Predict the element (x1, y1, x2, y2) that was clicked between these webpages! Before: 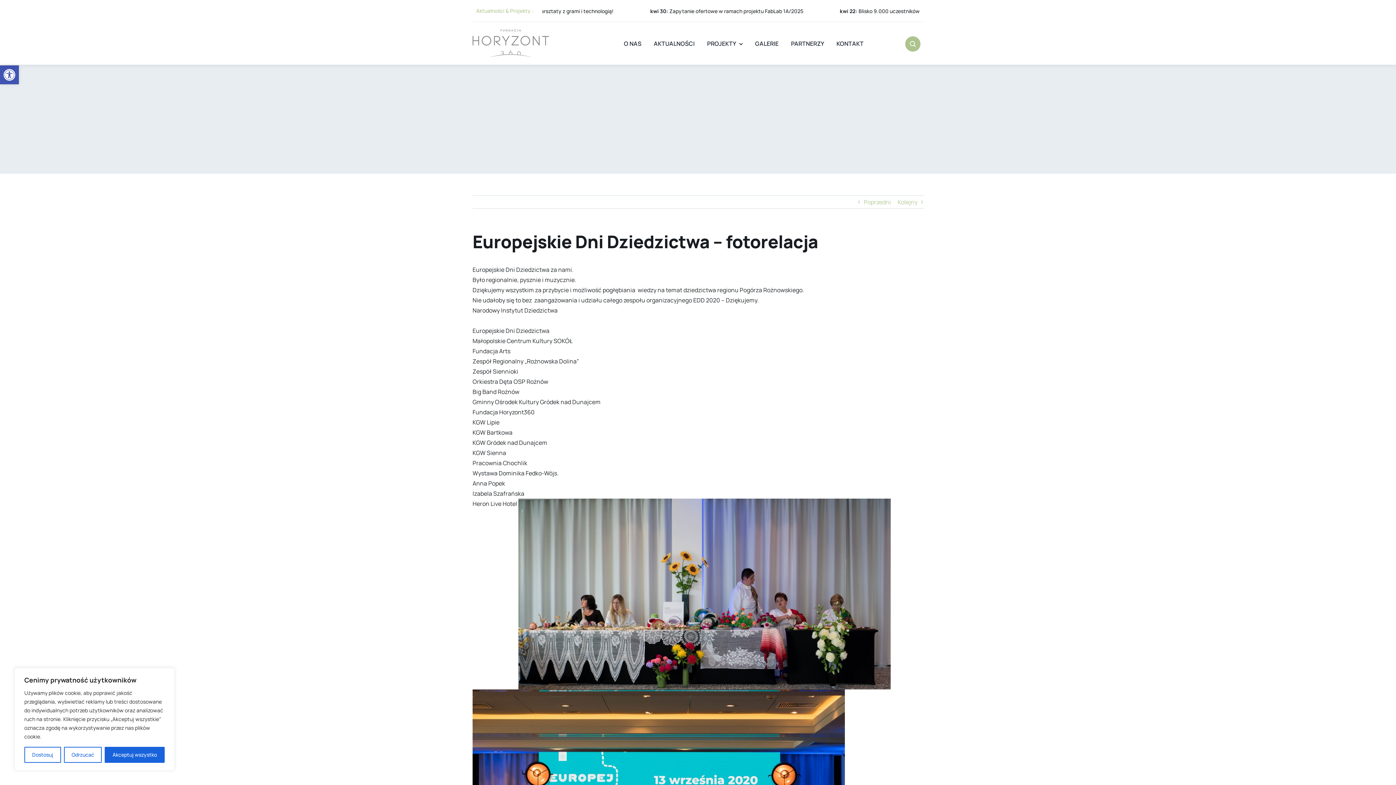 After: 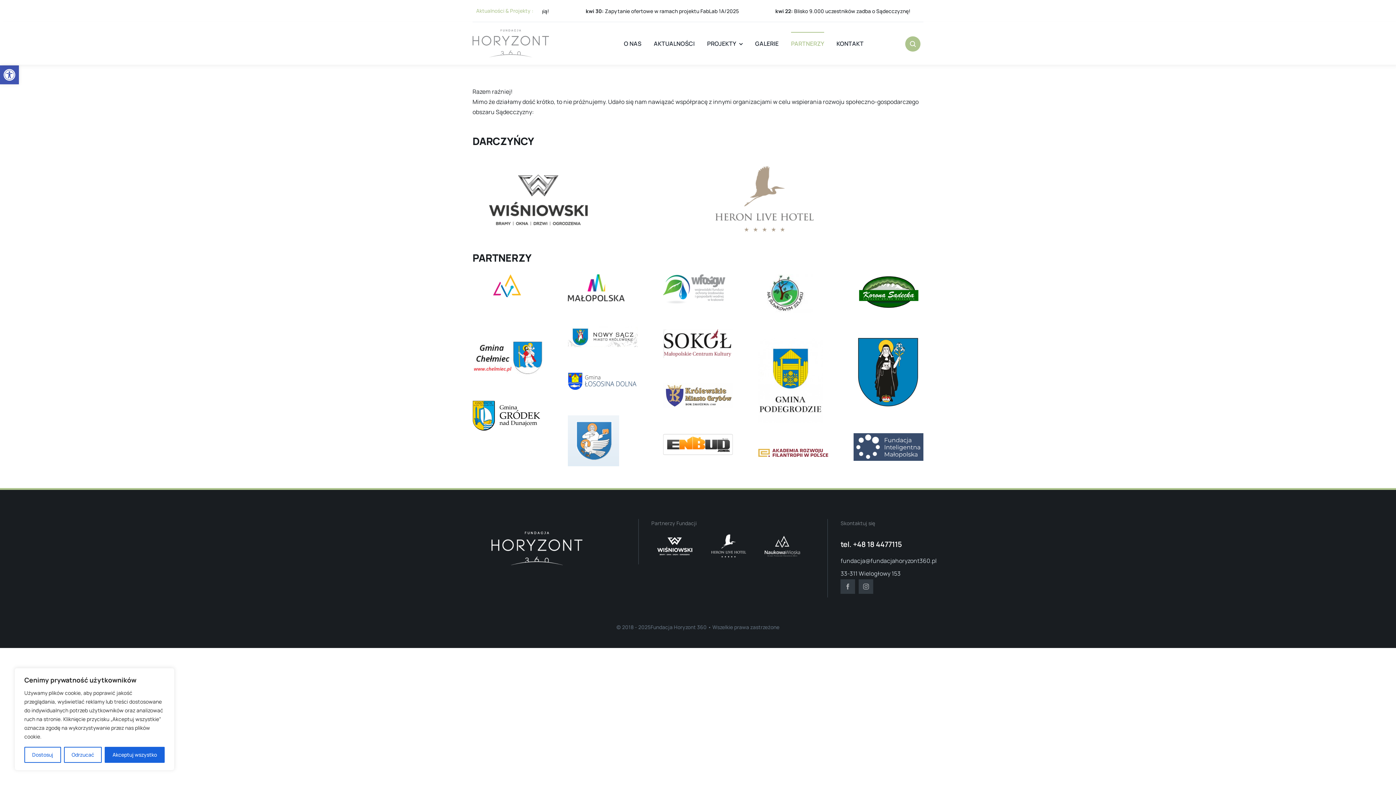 Action: label: PARTNERZY bbox: (791, 31, 824, 55)